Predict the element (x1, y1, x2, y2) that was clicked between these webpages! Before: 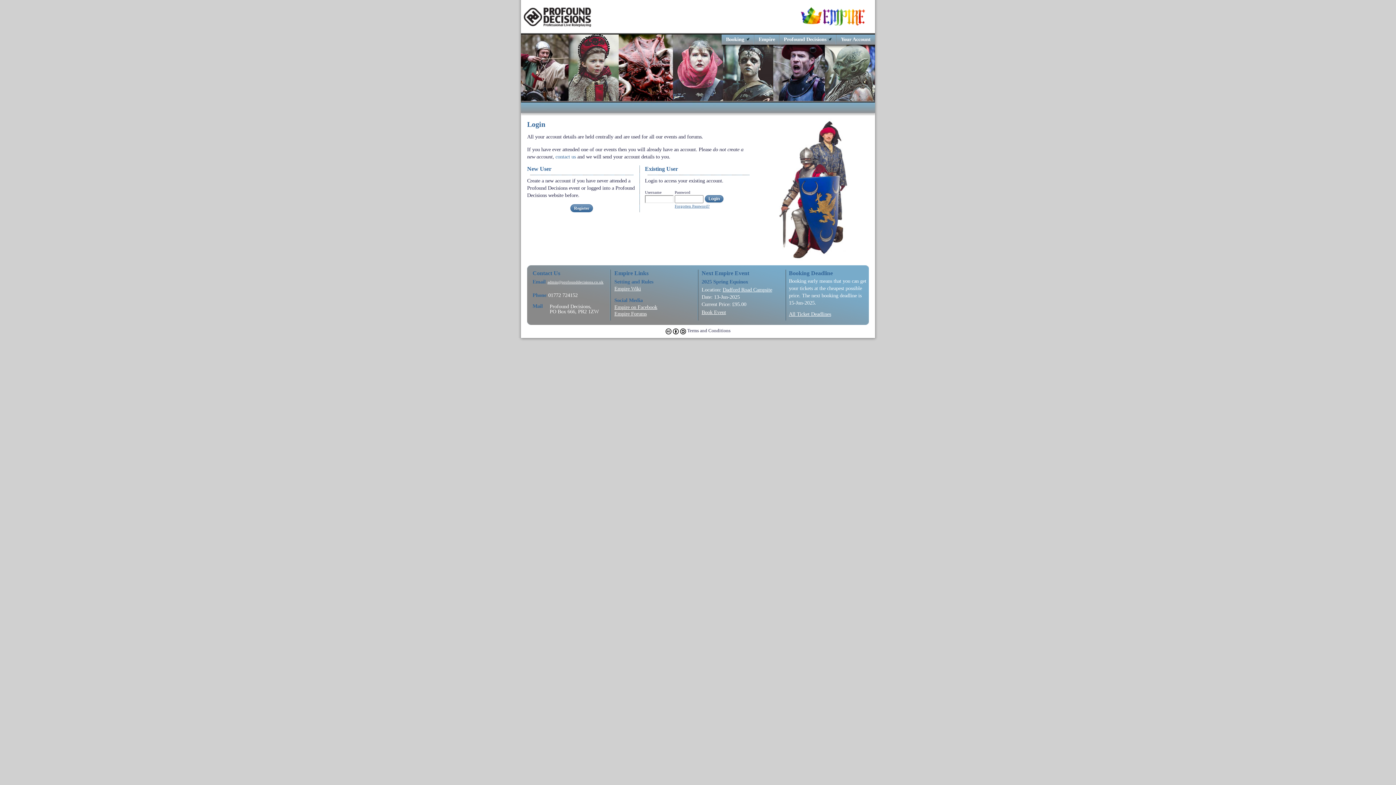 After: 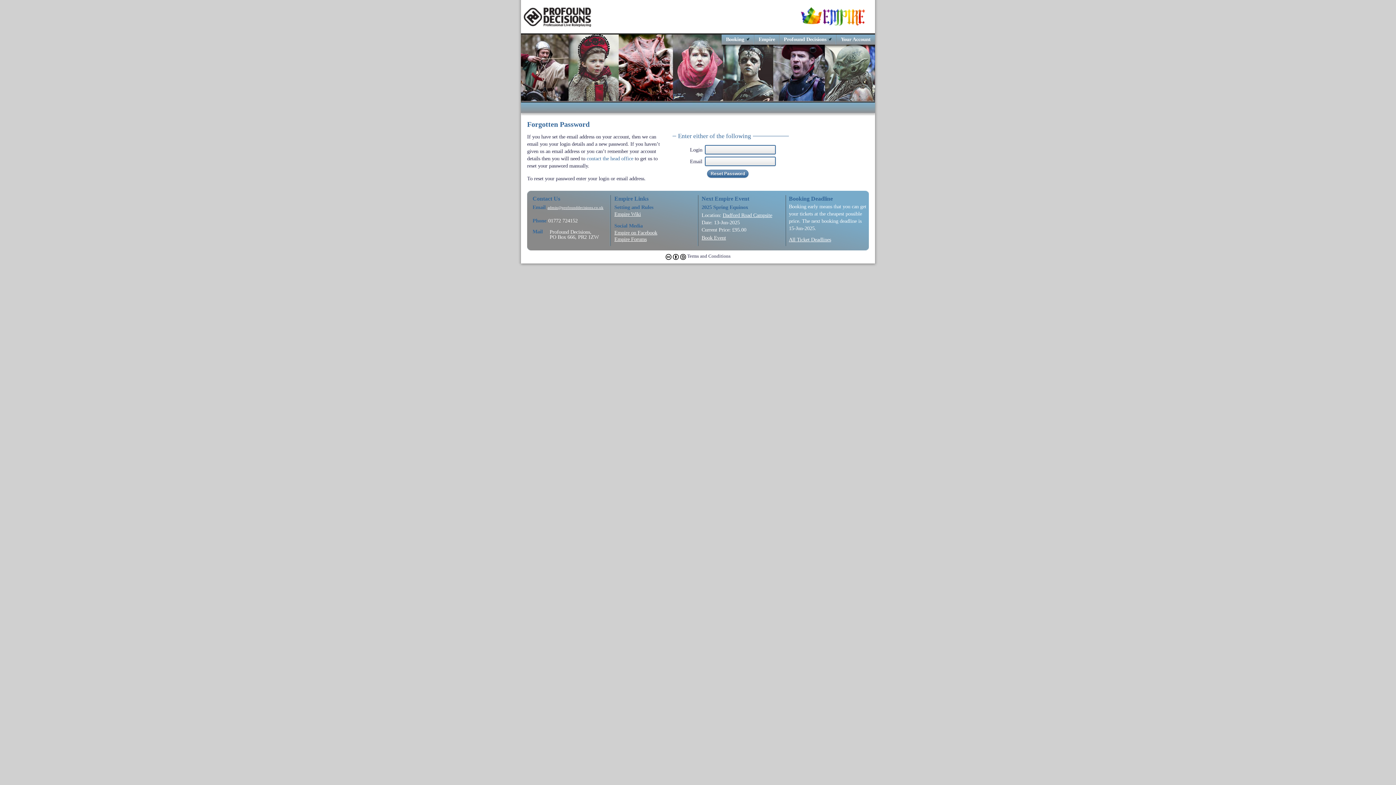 Action: bbox: (674, 204, 709, 208) label: Forgotten Password?